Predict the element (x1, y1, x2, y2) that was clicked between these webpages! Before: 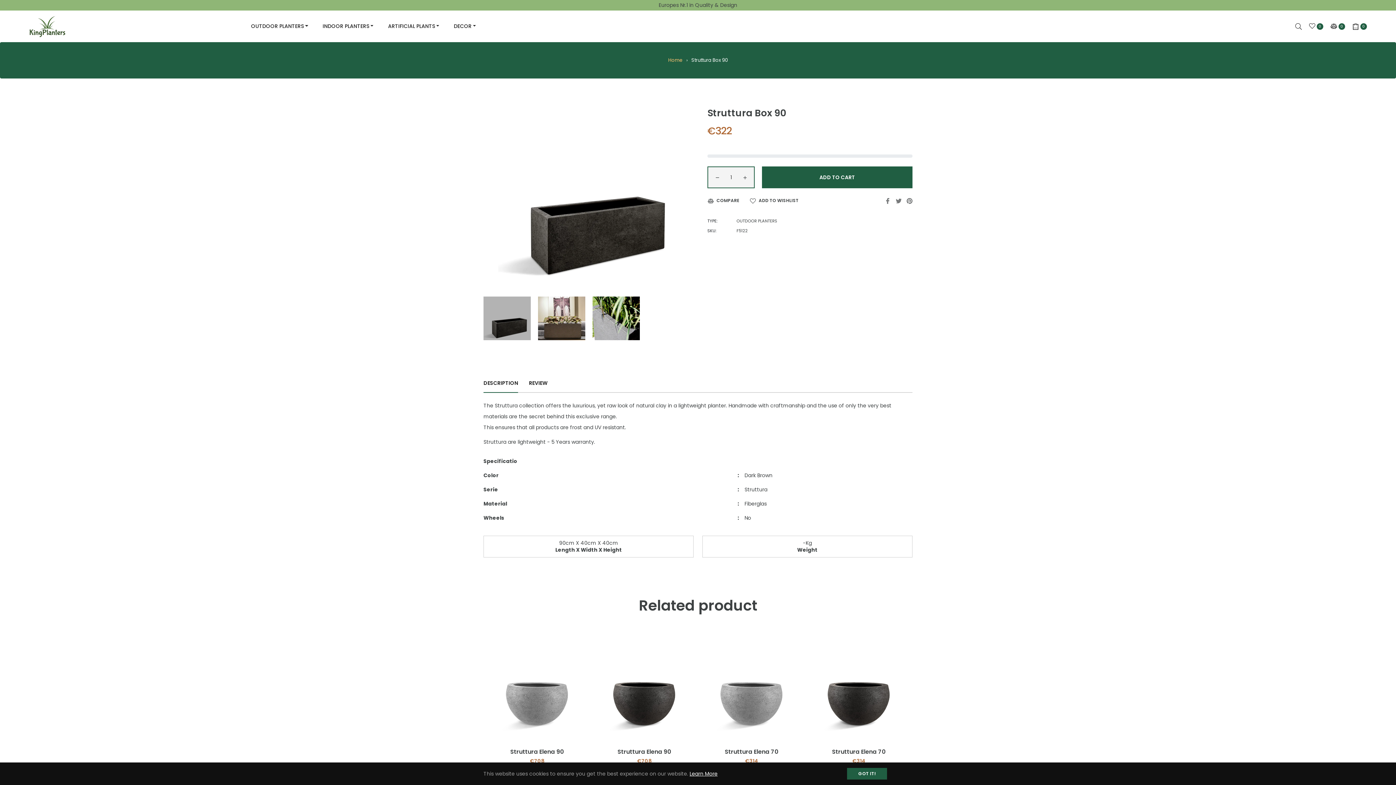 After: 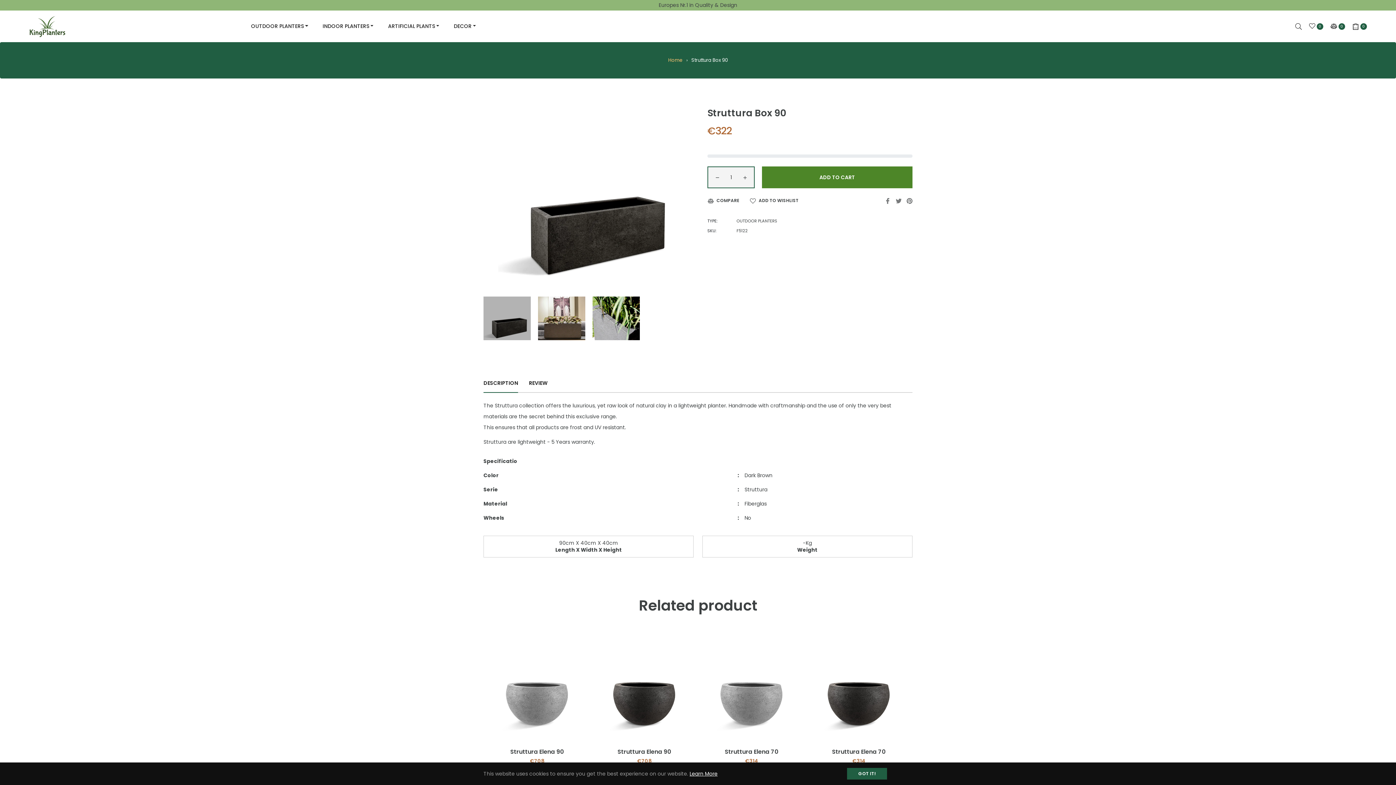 Action: bbox: (762, 166, 912, 188) label: ADD TO CART